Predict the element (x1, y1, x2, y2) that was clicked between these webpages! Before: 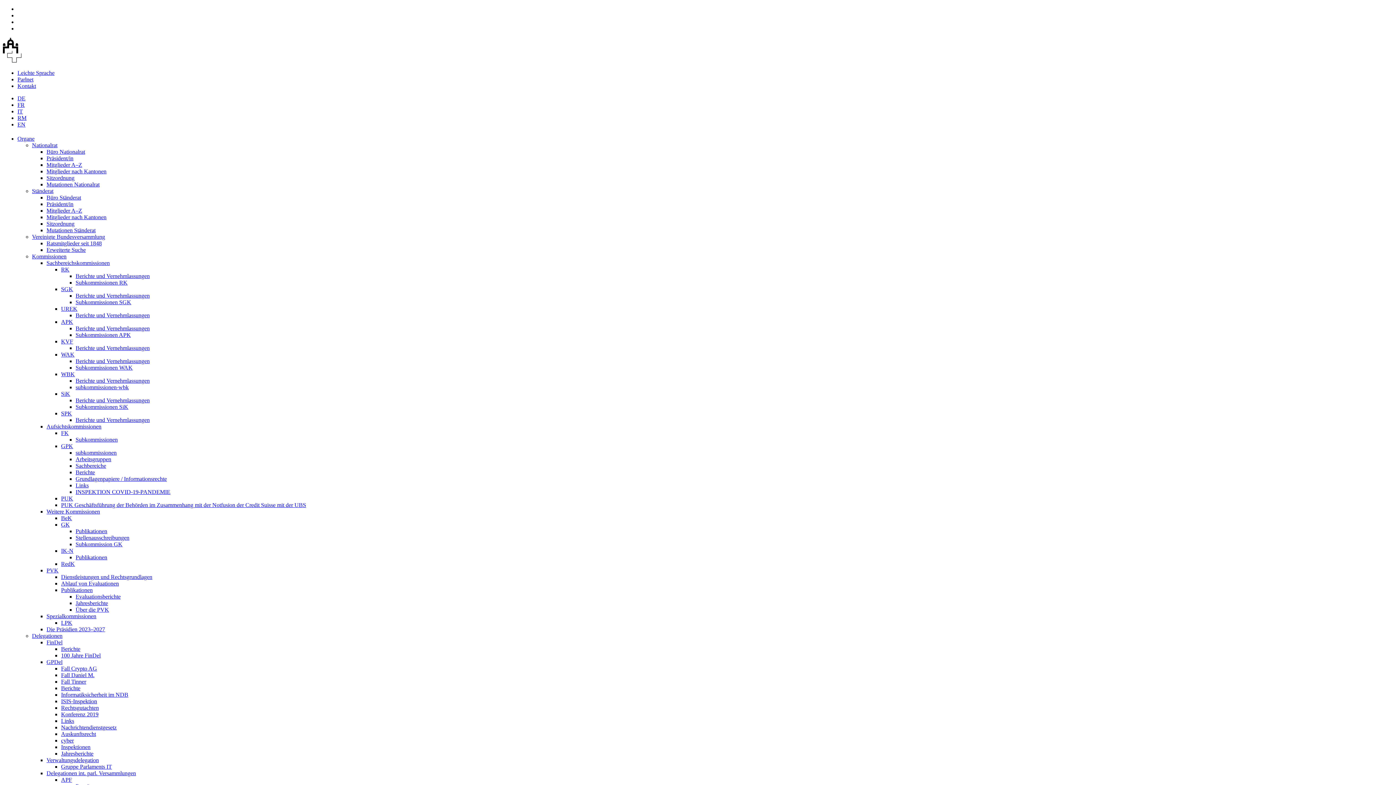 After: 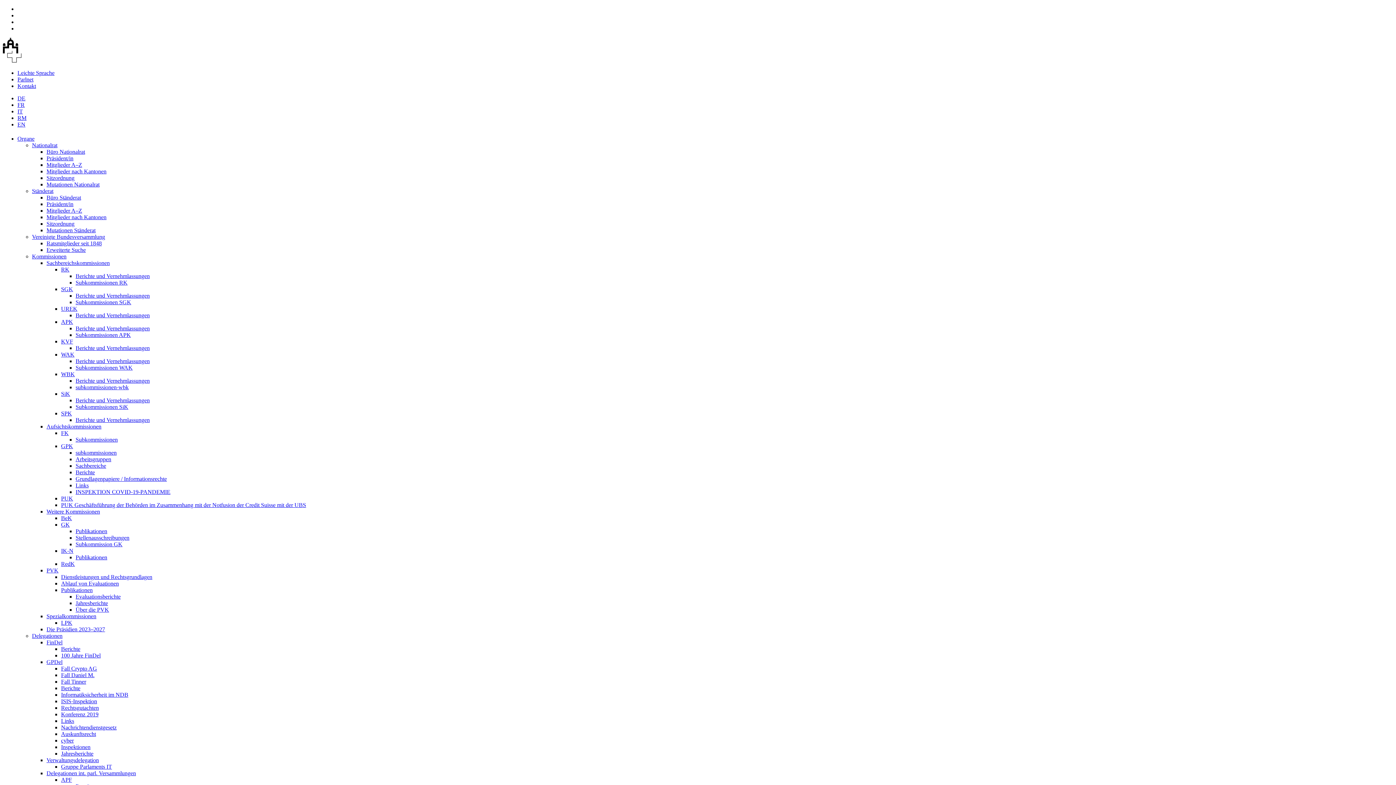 Action: bbox: (61, 351, 74, 357) label: WAK